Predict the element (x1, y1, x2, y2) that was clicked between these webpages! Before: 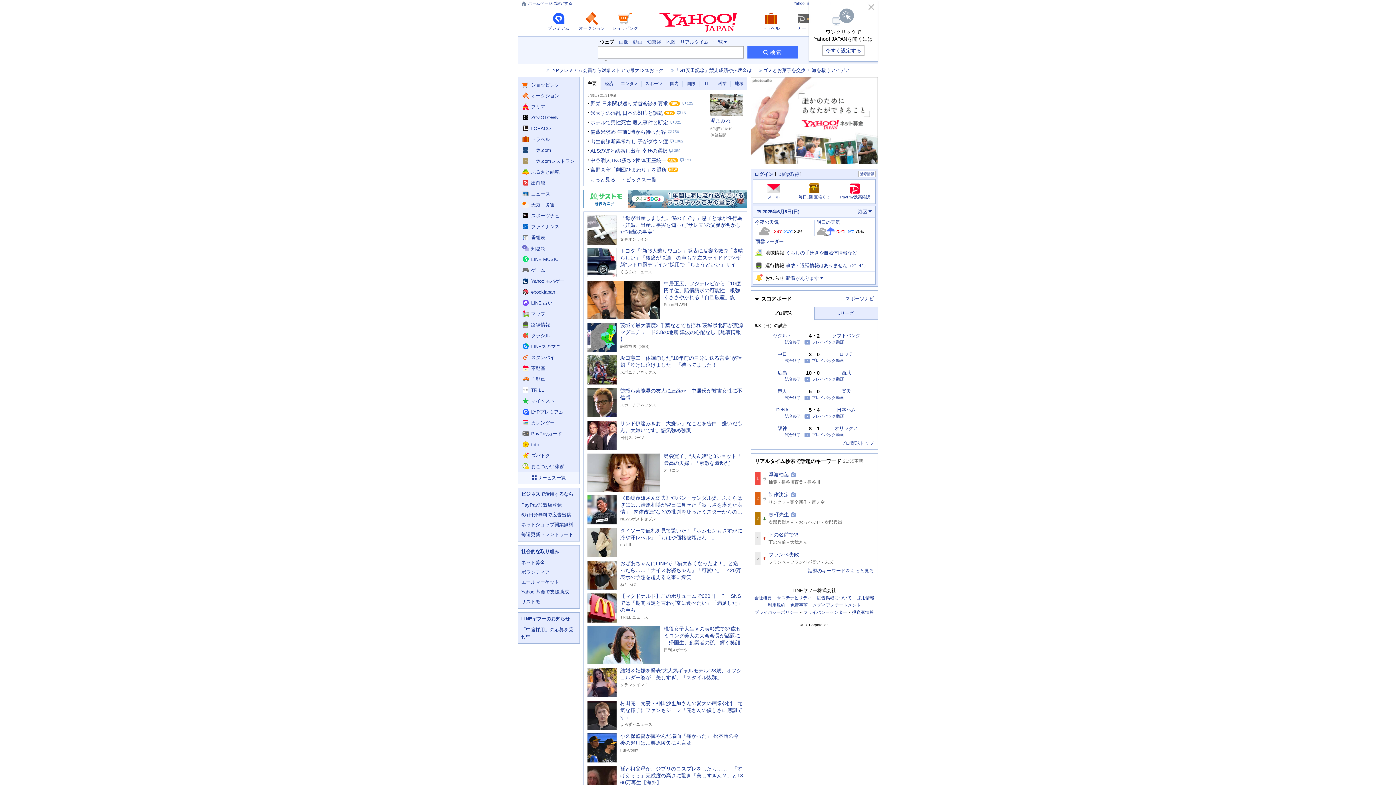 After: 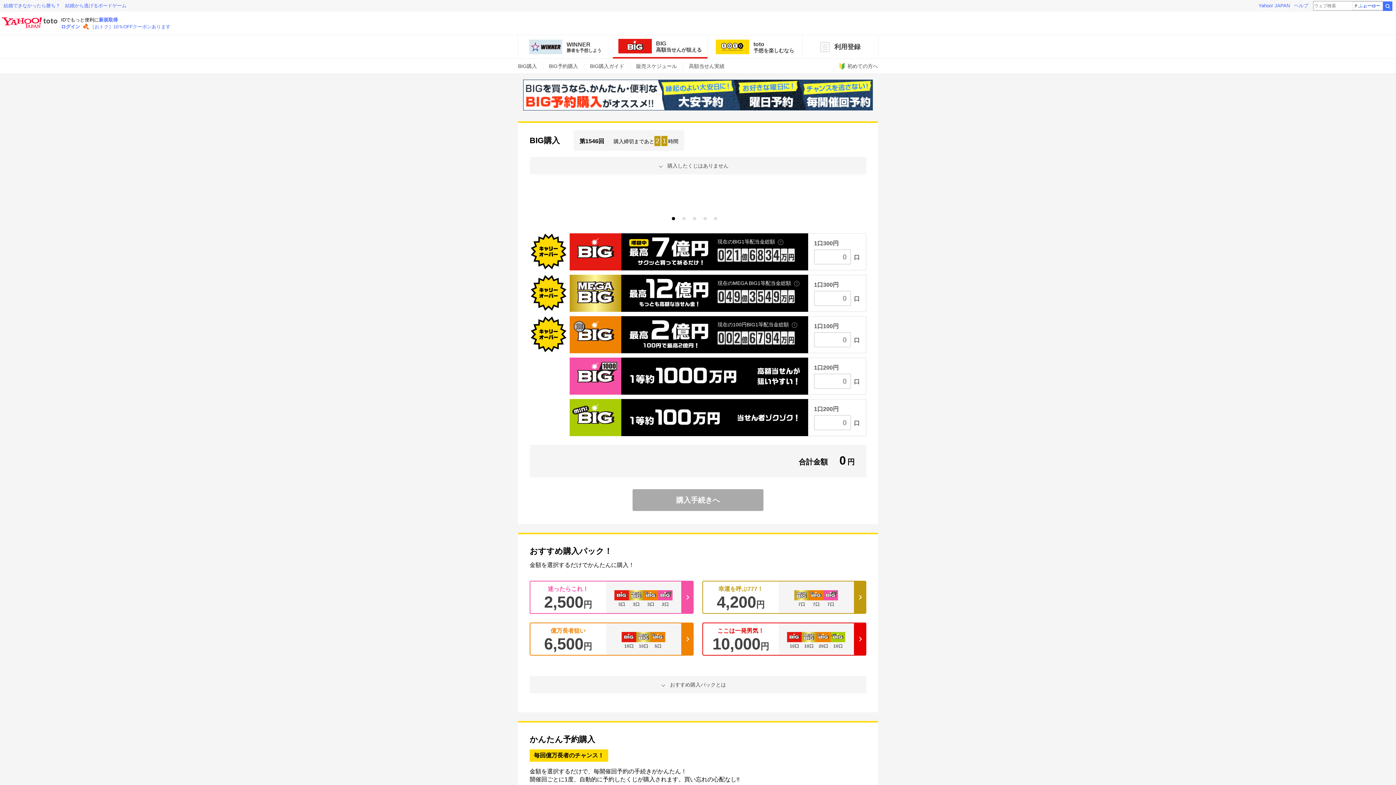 Action: label: totoへ遷移する bbox: (518, 439, 579, 450)